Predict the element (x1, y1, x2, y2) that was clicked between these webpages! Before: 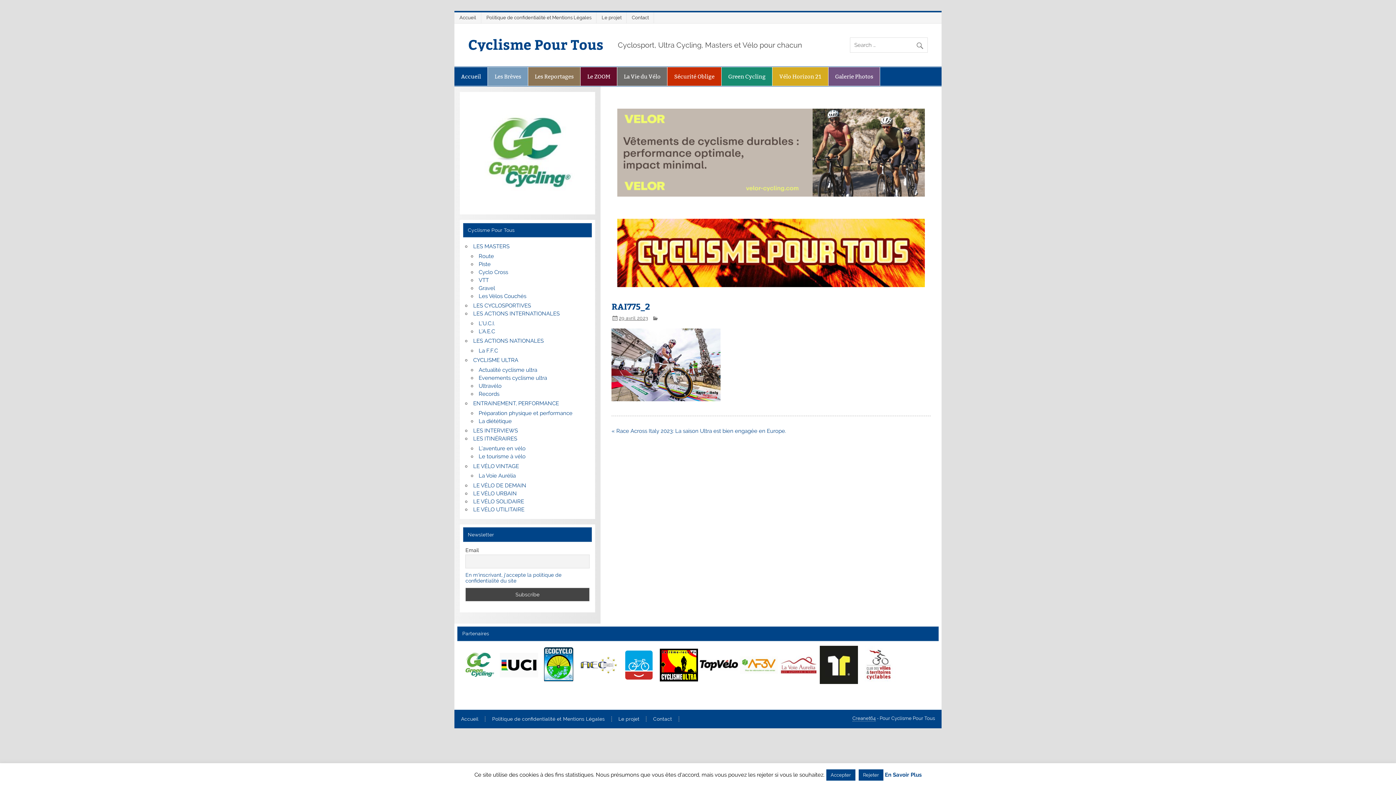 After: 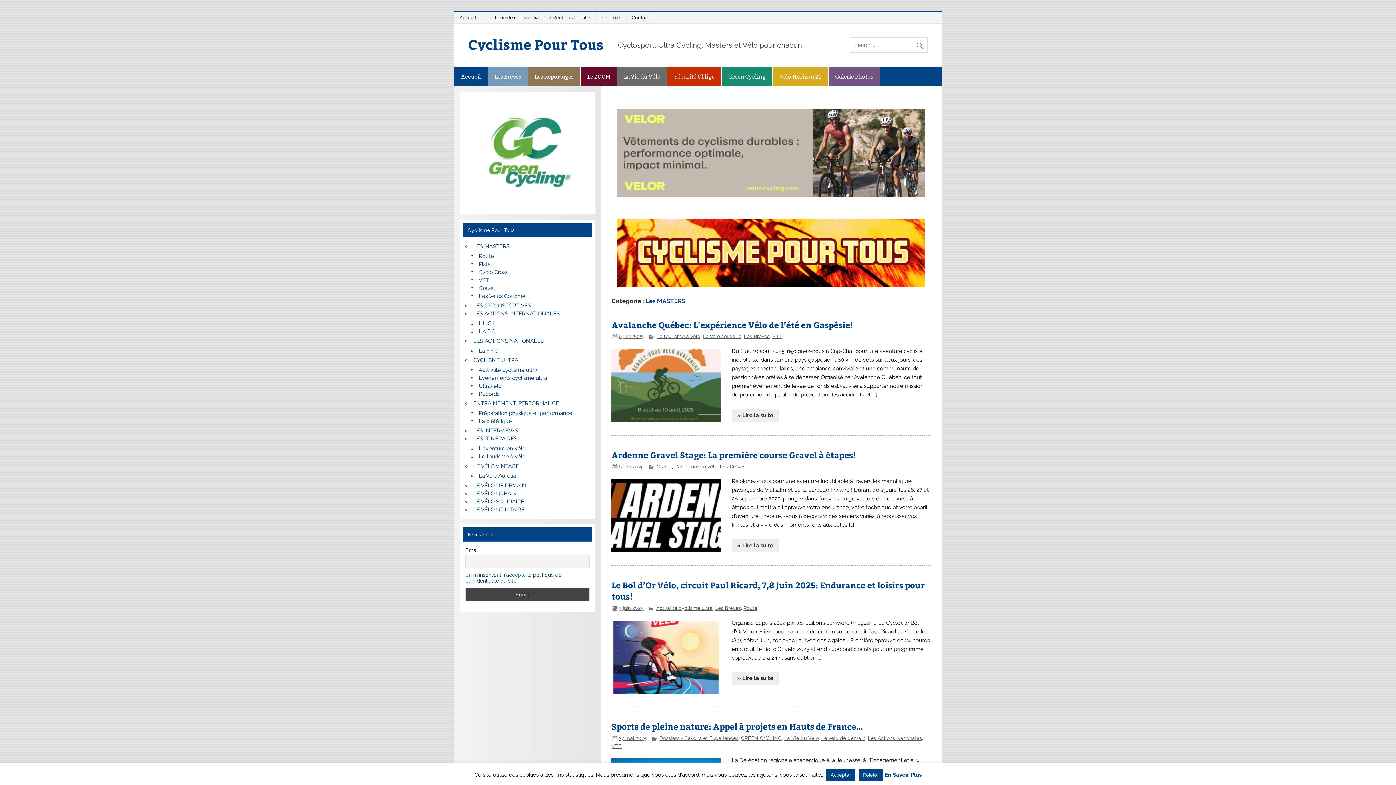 Action: label: LES MASTERS bbox: (473, 243, 509, 249)